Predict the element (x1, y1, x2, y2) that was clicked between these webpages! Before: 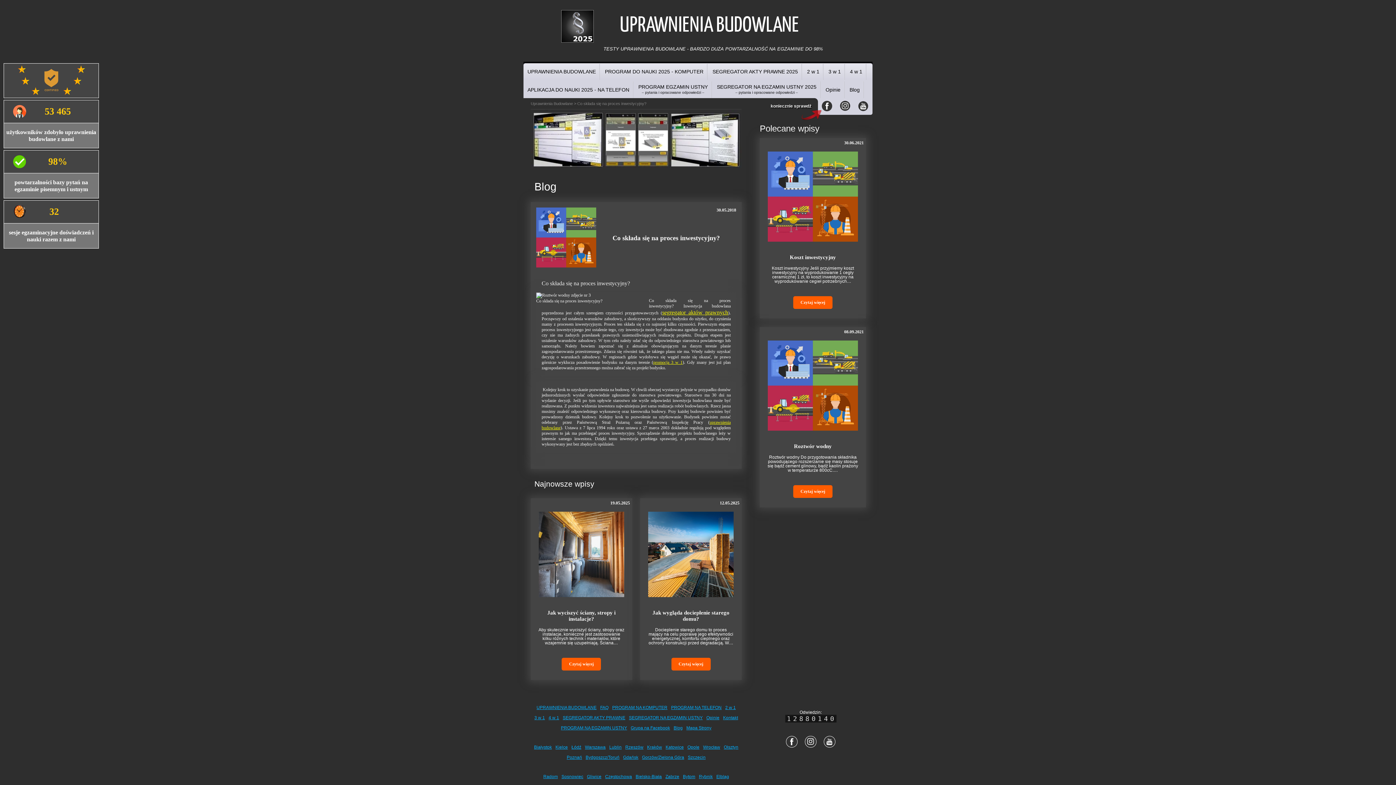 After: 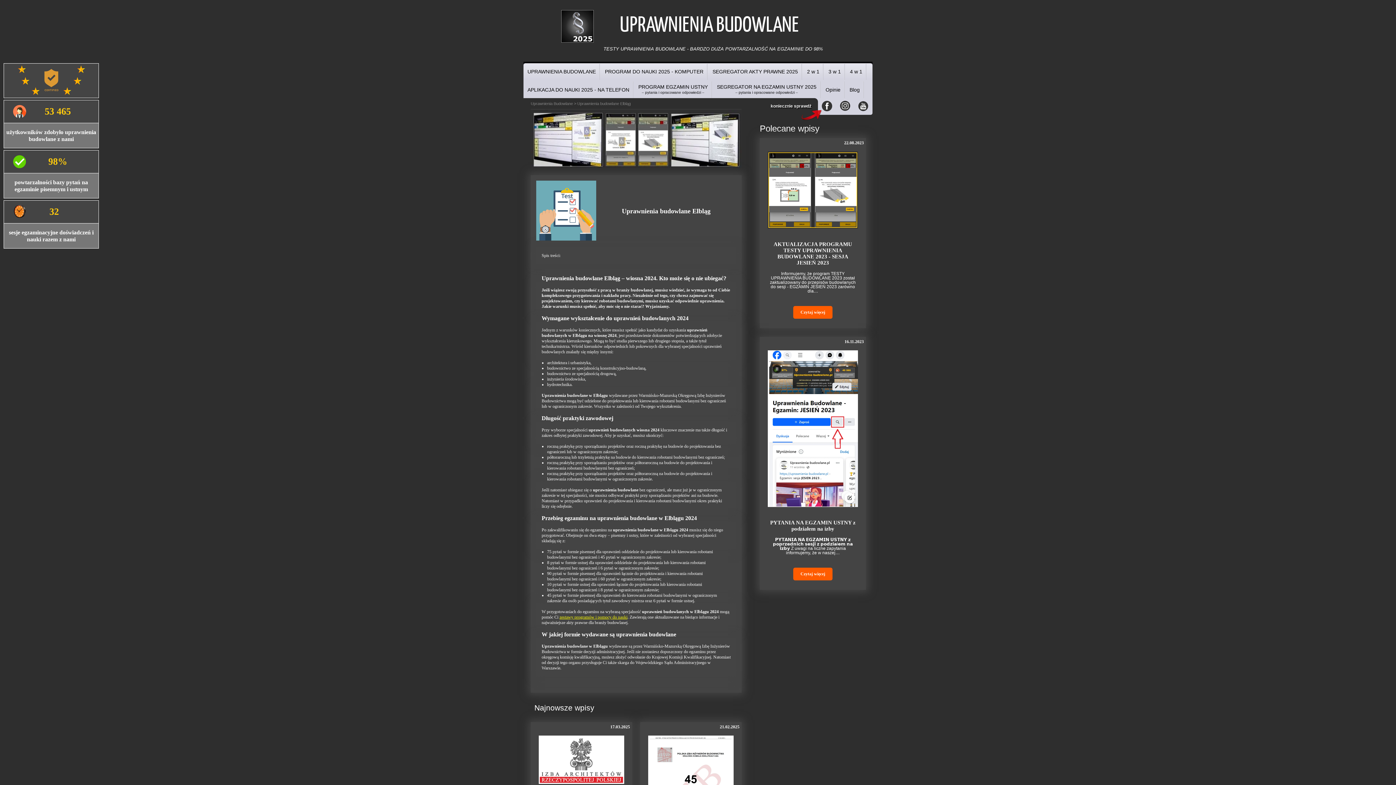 Action: label: Elbląg bbox: (716, 774, 729, 779)